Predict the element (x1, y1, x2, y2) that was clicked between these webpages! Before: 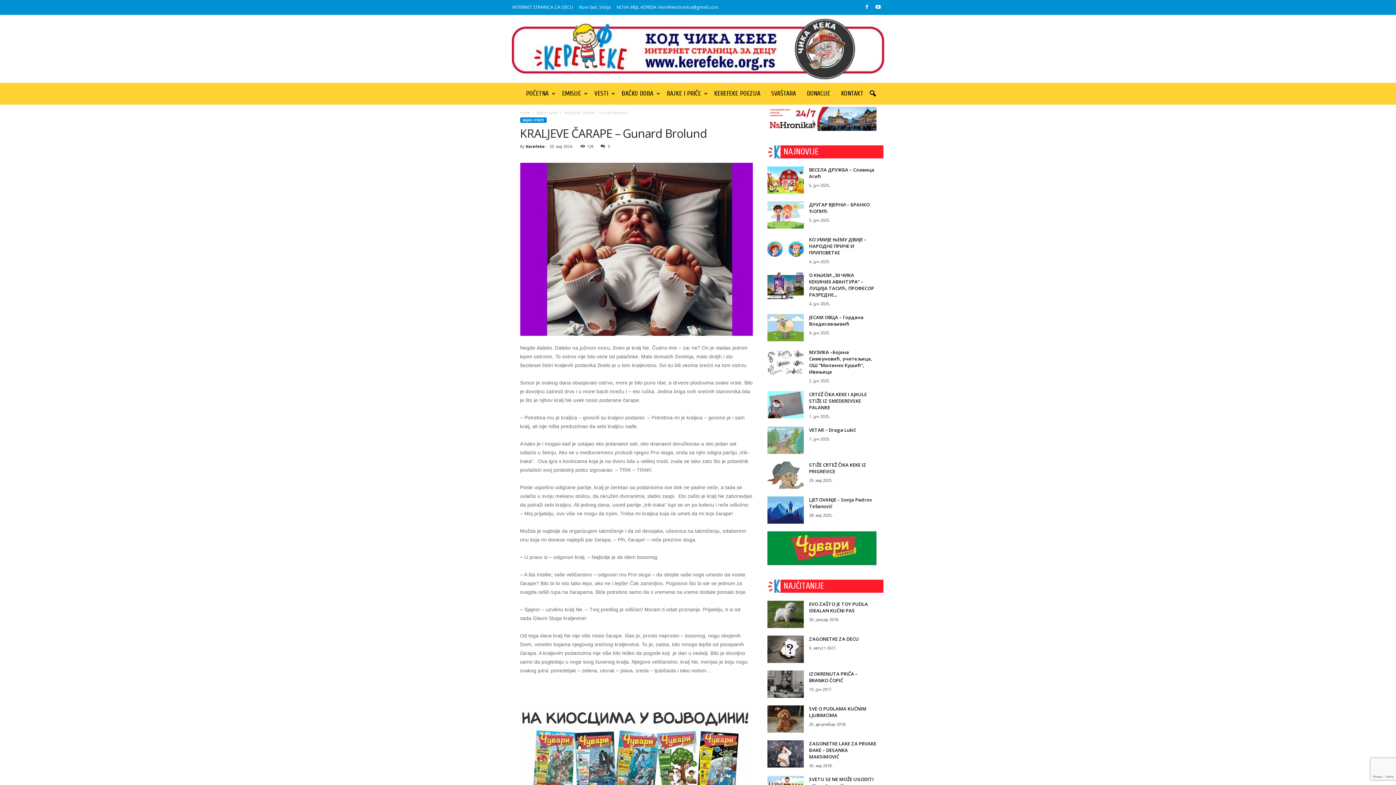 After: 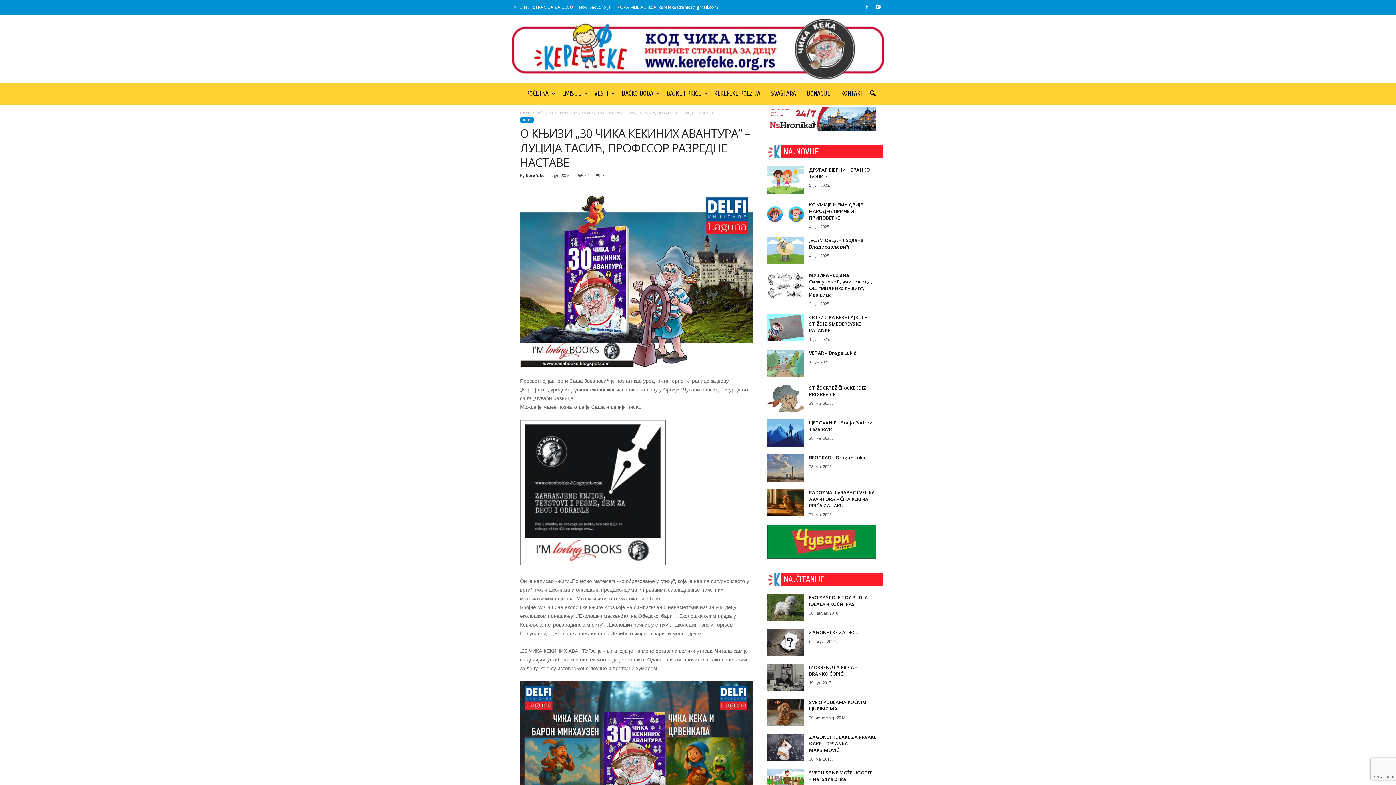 Action: bbox: (767, 271, 803, 299)